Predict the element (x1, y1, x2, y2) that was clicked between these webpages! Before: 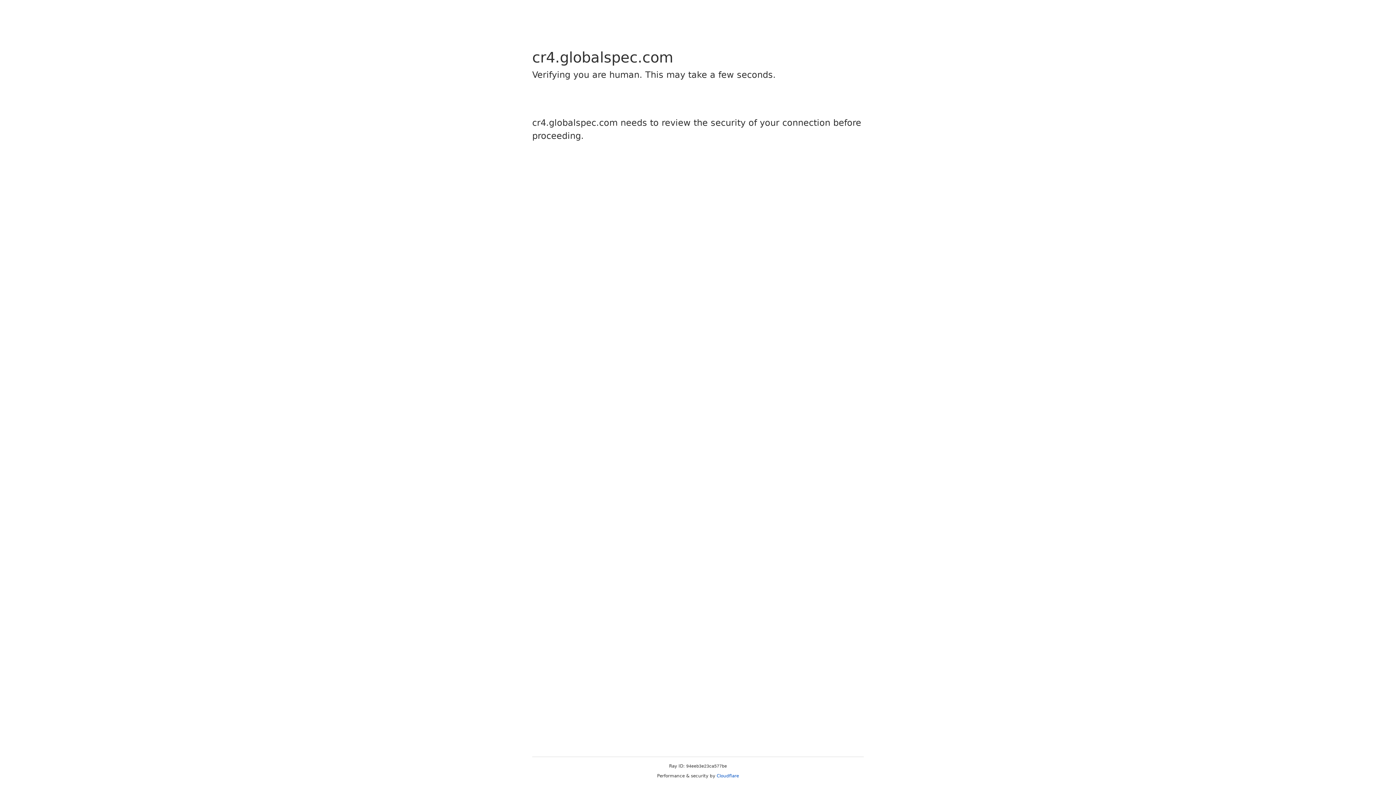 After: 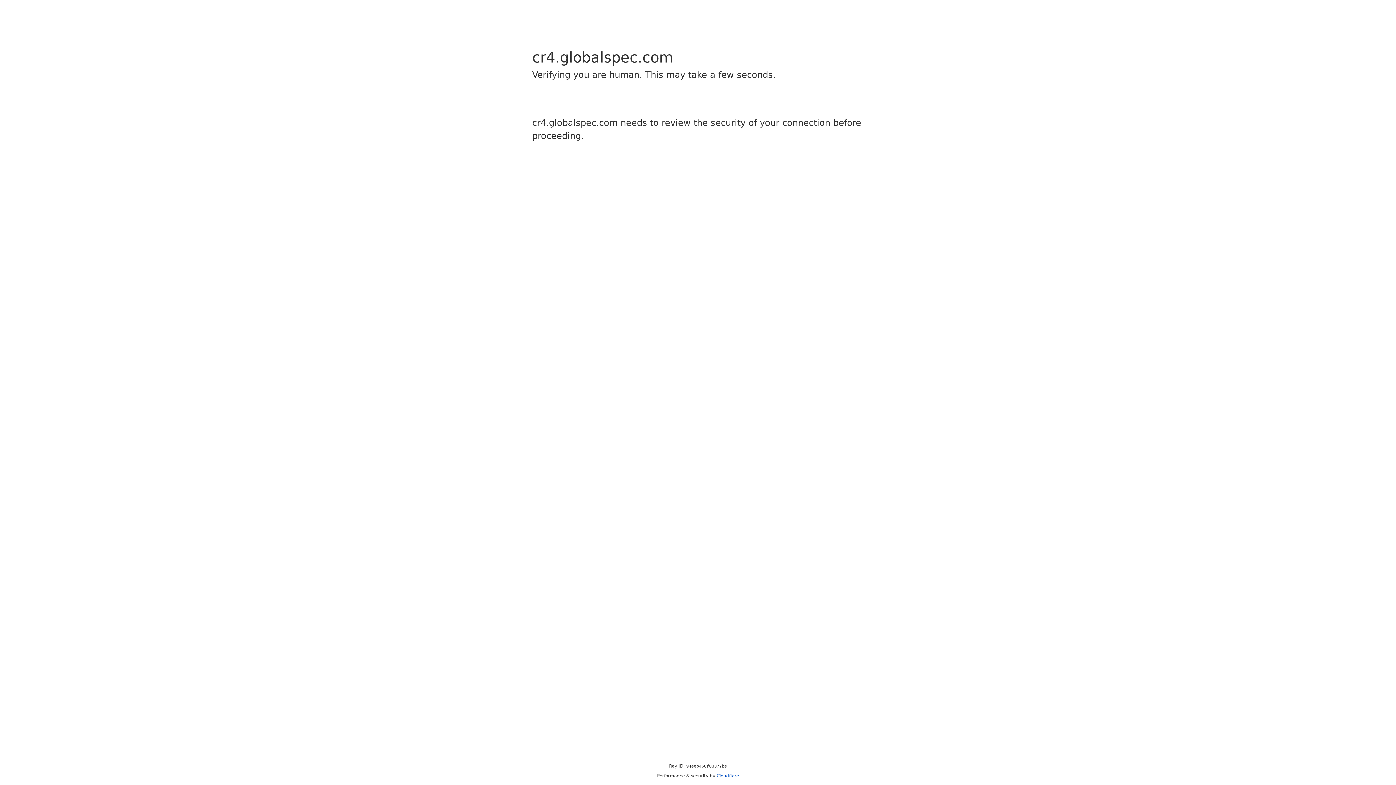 Action: label: Cloudflare bbox: (716, 773, 739, 778)